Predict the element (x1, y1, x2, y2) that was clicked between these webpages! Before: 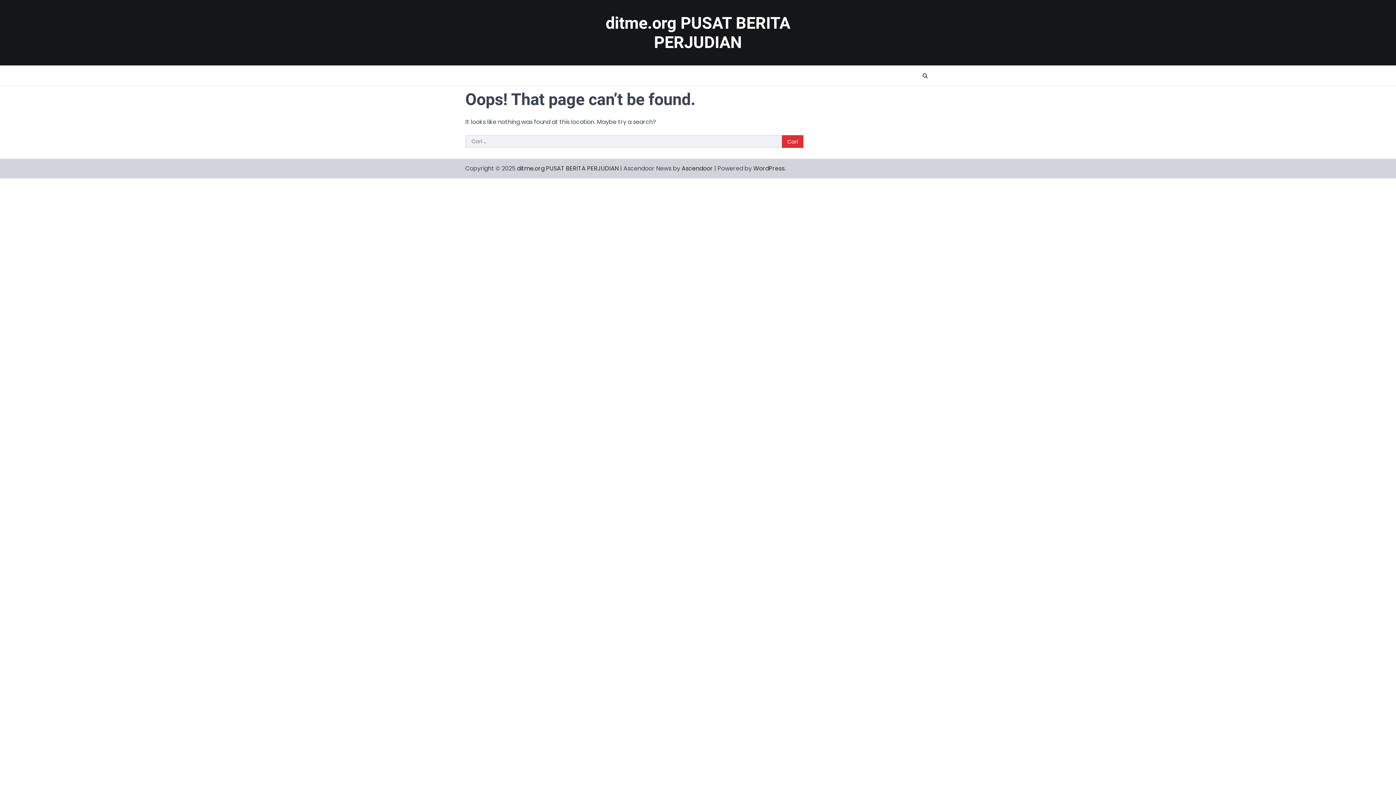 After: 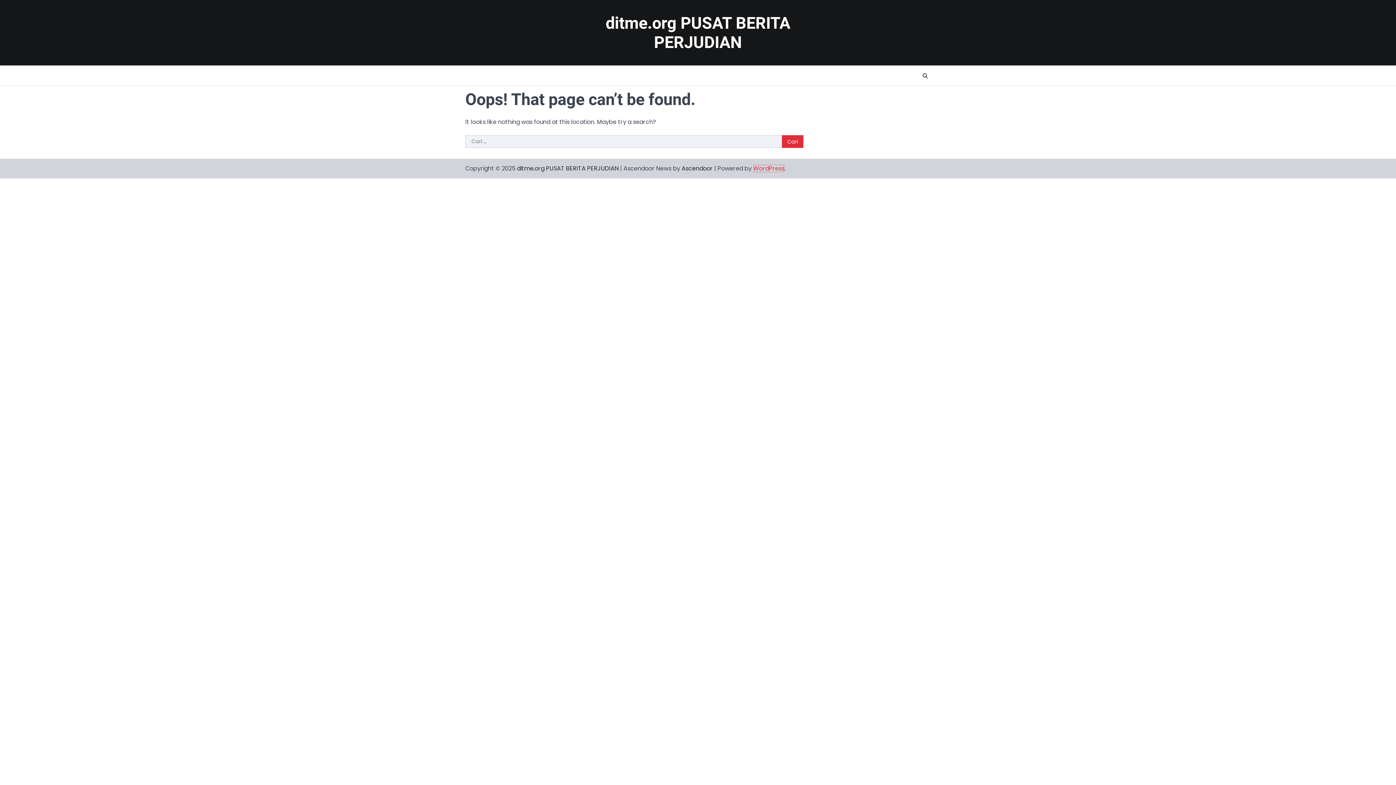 Action: label: WordPress bbox: (753, 164, 784, 172)